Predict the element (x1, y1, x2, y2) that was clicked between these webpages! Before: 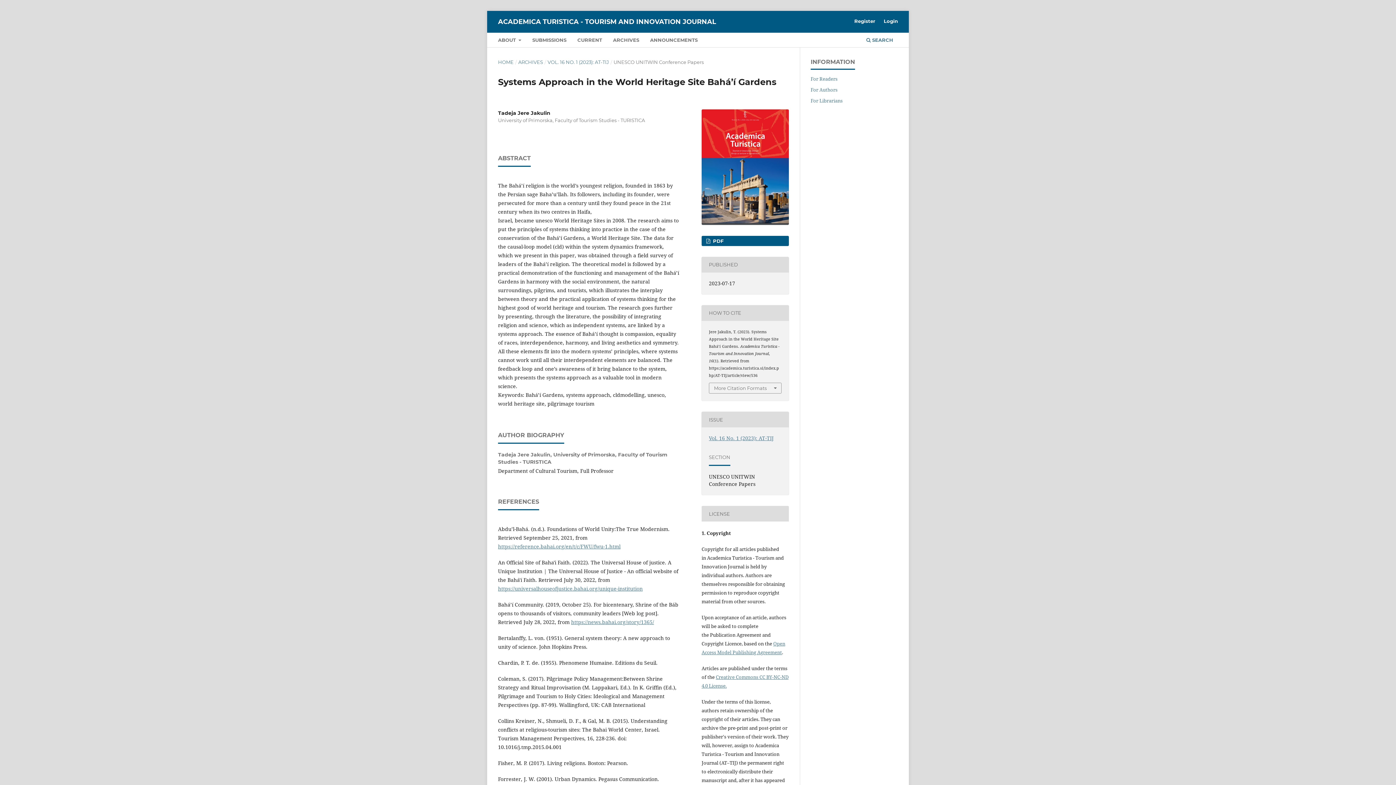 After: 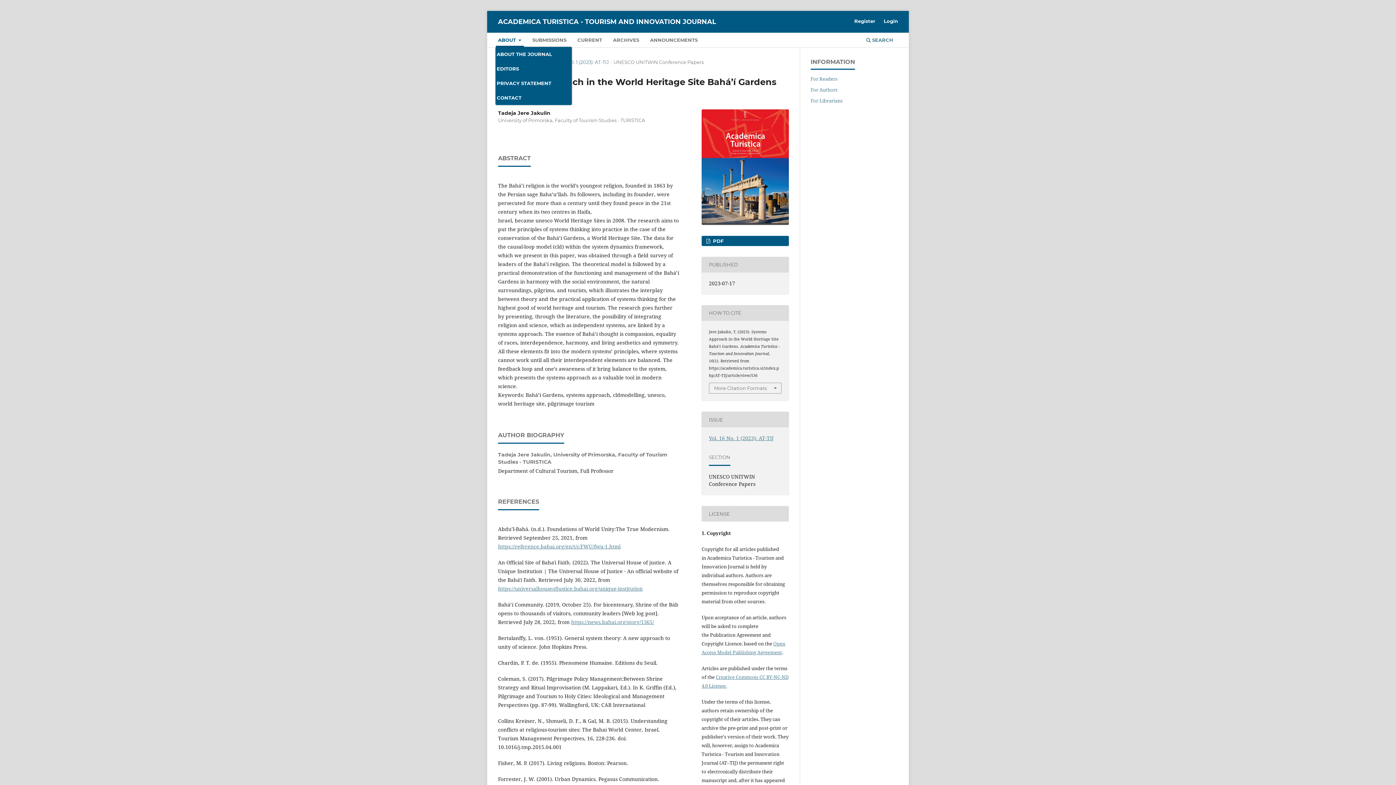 Action: label: ABOUT  bbox: (495, 34, 523, 47)